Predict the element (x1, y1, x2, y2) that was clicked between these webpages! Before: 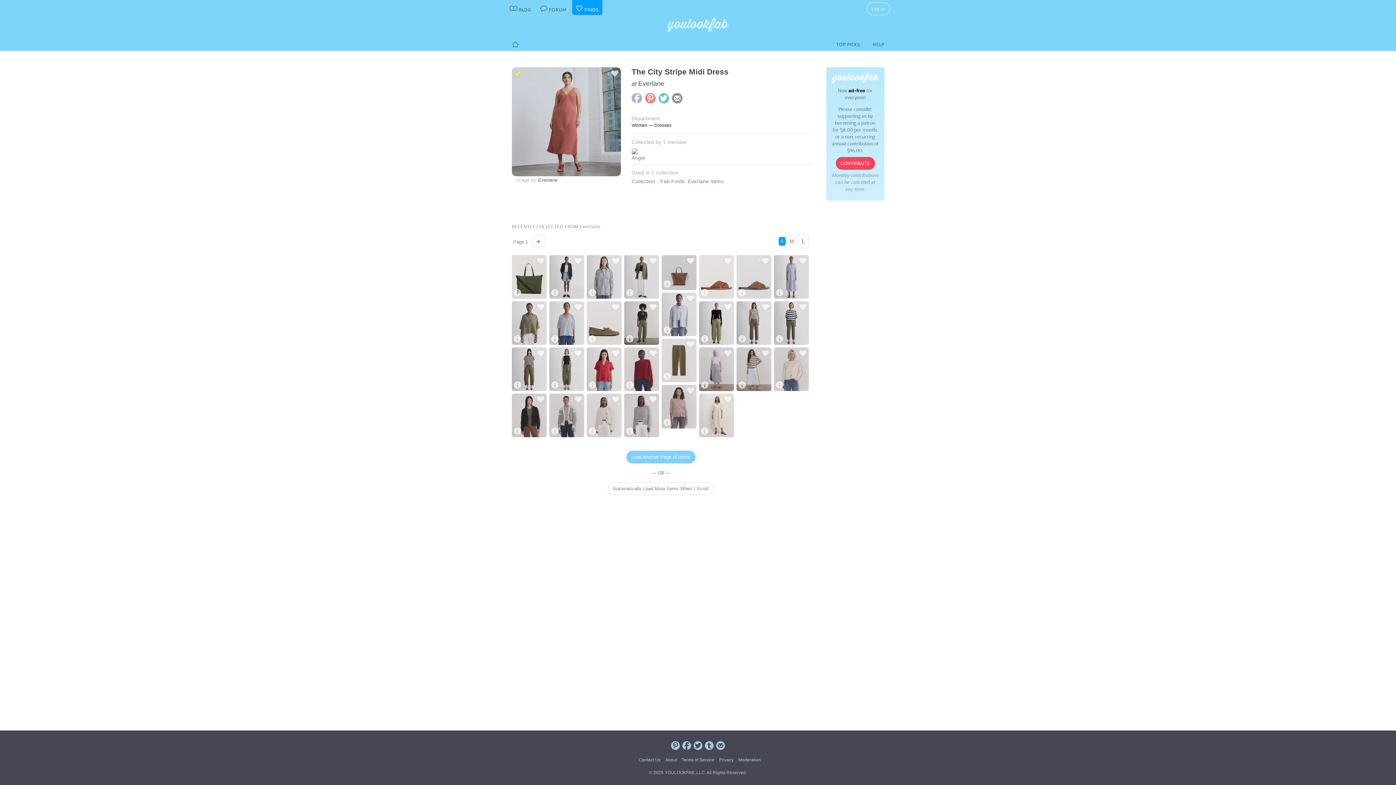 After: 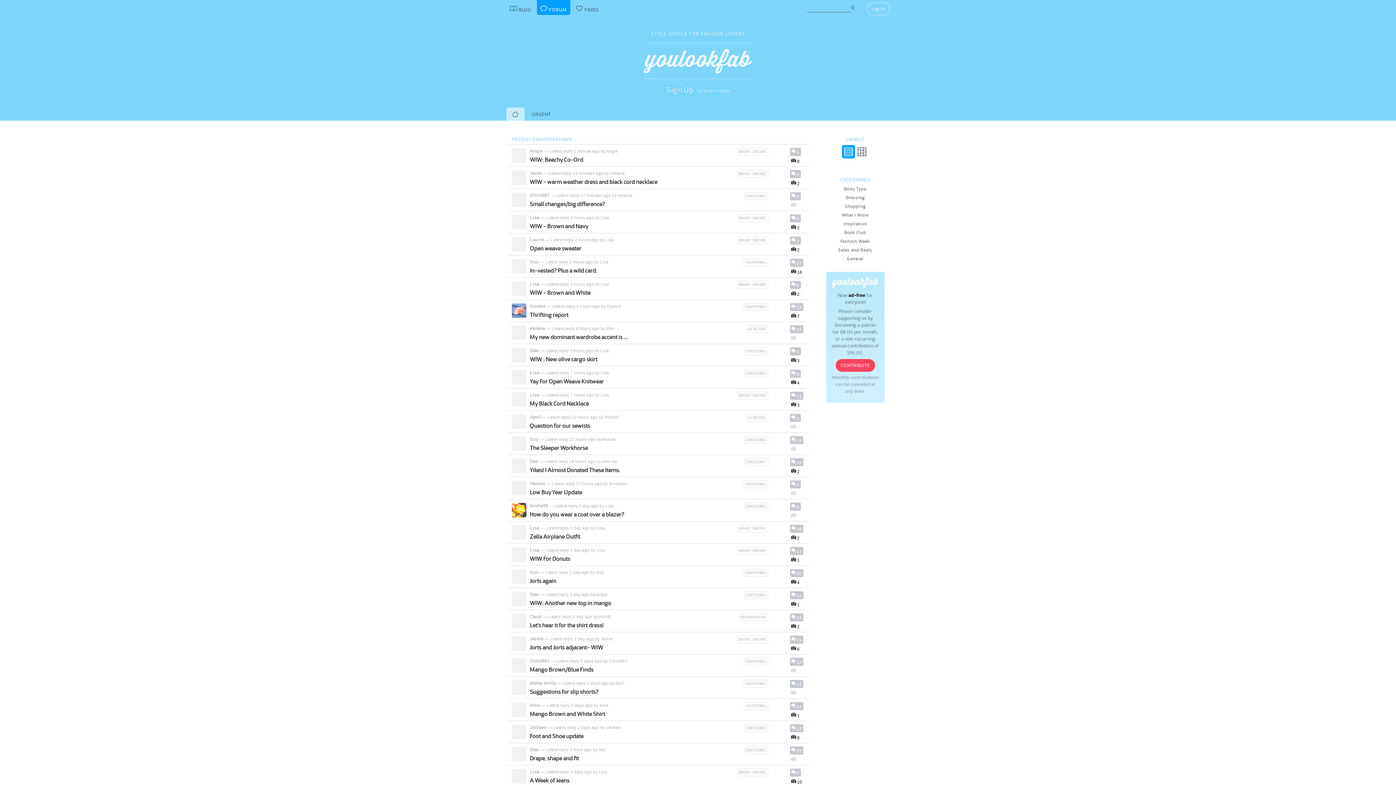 Action: label:  FORUM bbox: (536, 0, 570, 14)